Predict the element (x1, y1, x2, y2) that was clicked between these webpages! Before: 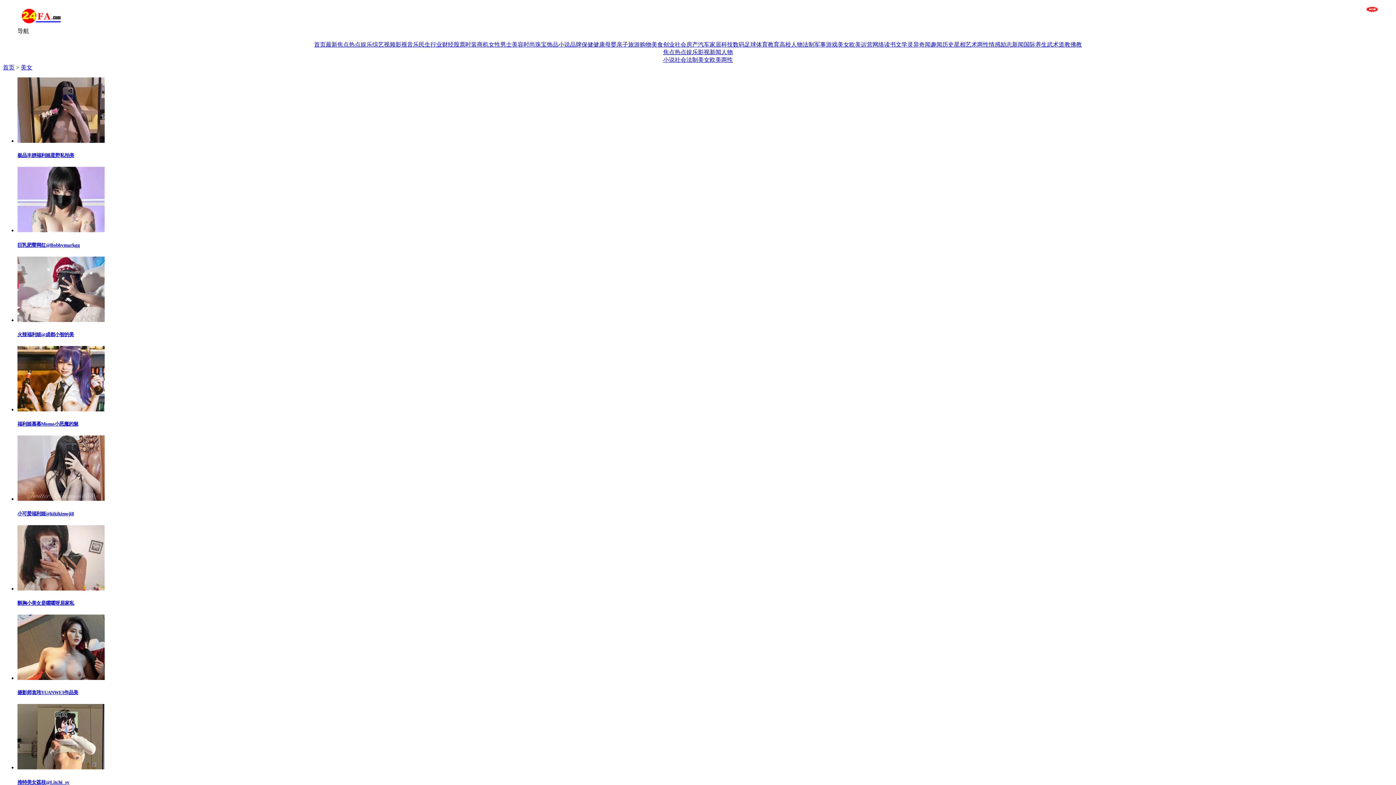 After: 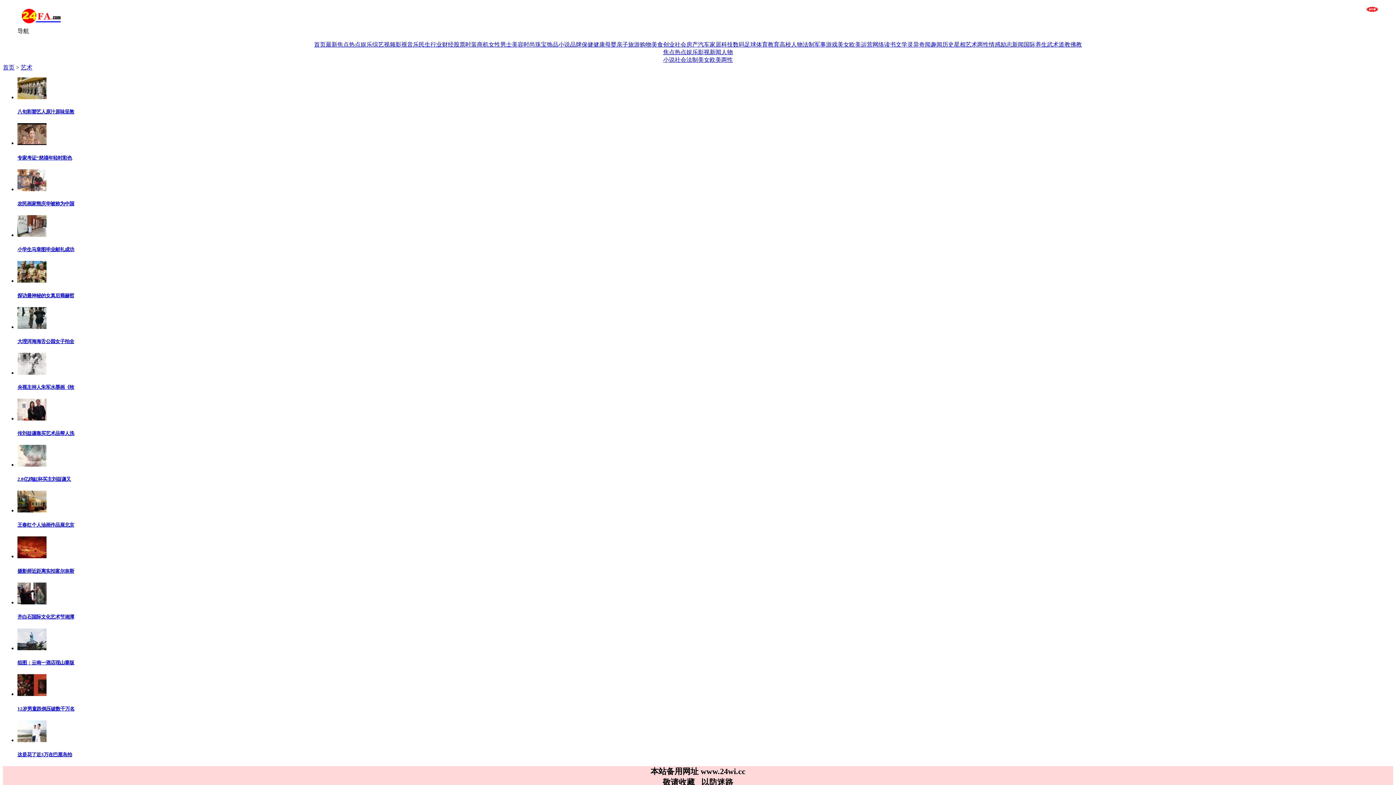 Action: label: 艺术 bbox: (965, 41, 977, 47)